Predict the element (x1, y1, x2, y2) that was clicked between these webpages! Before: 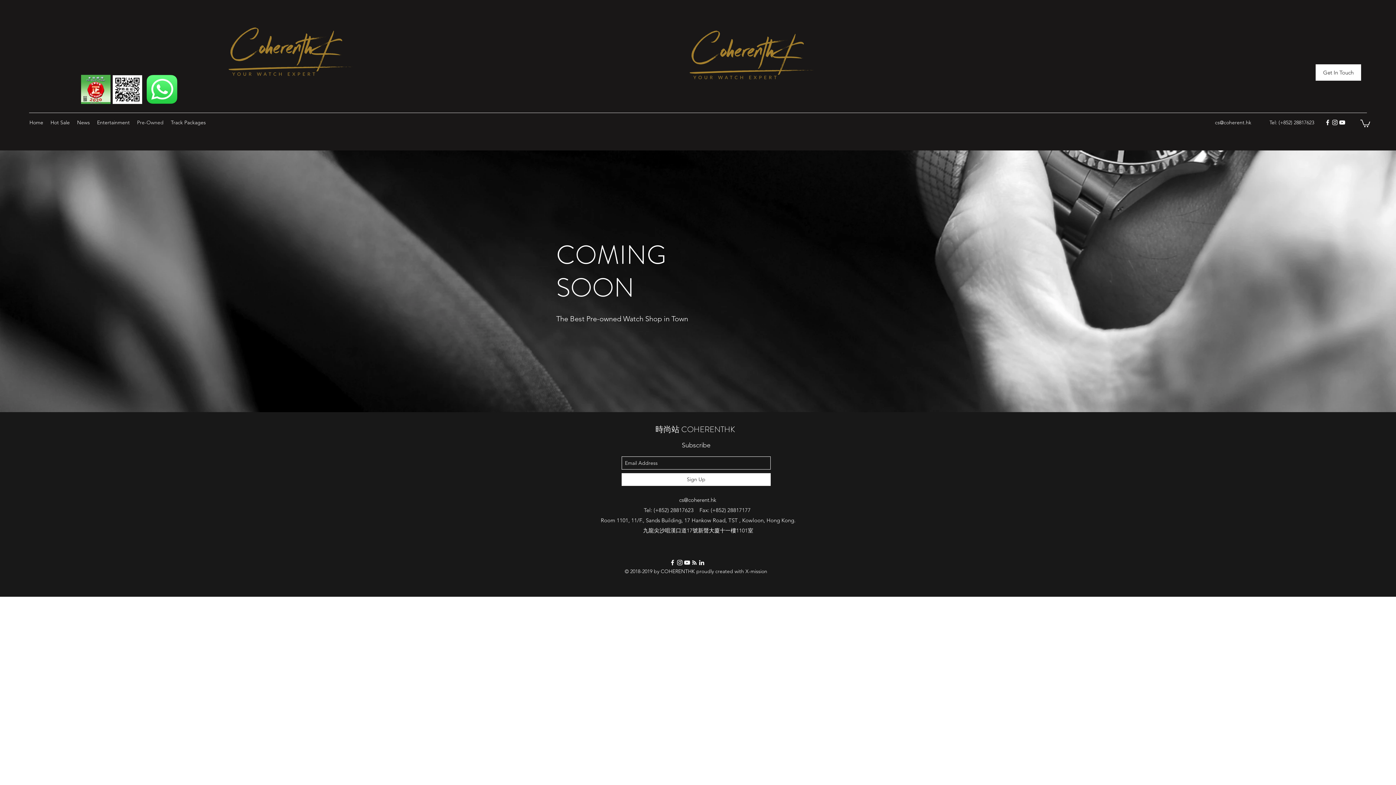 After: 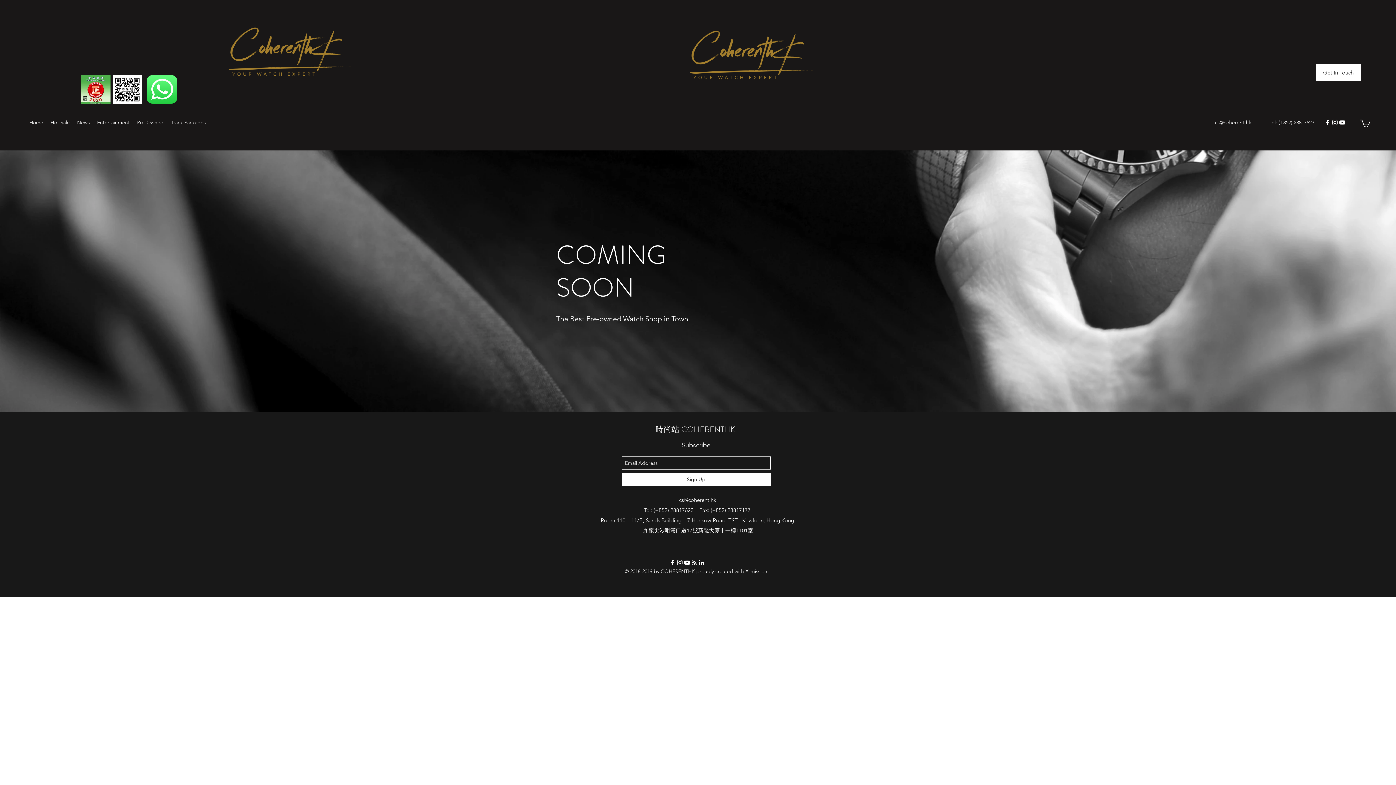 Action: bbox: (146, 74, 177, 104)